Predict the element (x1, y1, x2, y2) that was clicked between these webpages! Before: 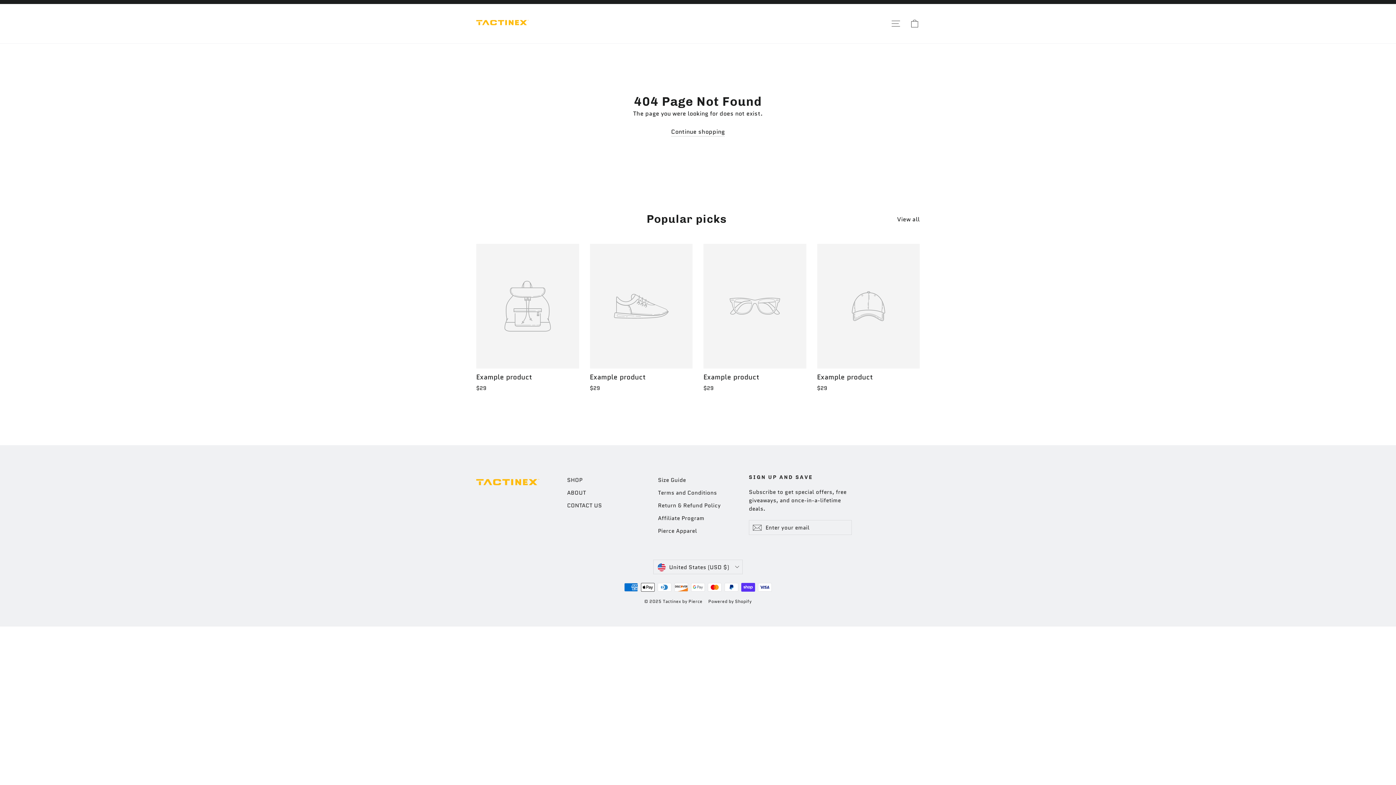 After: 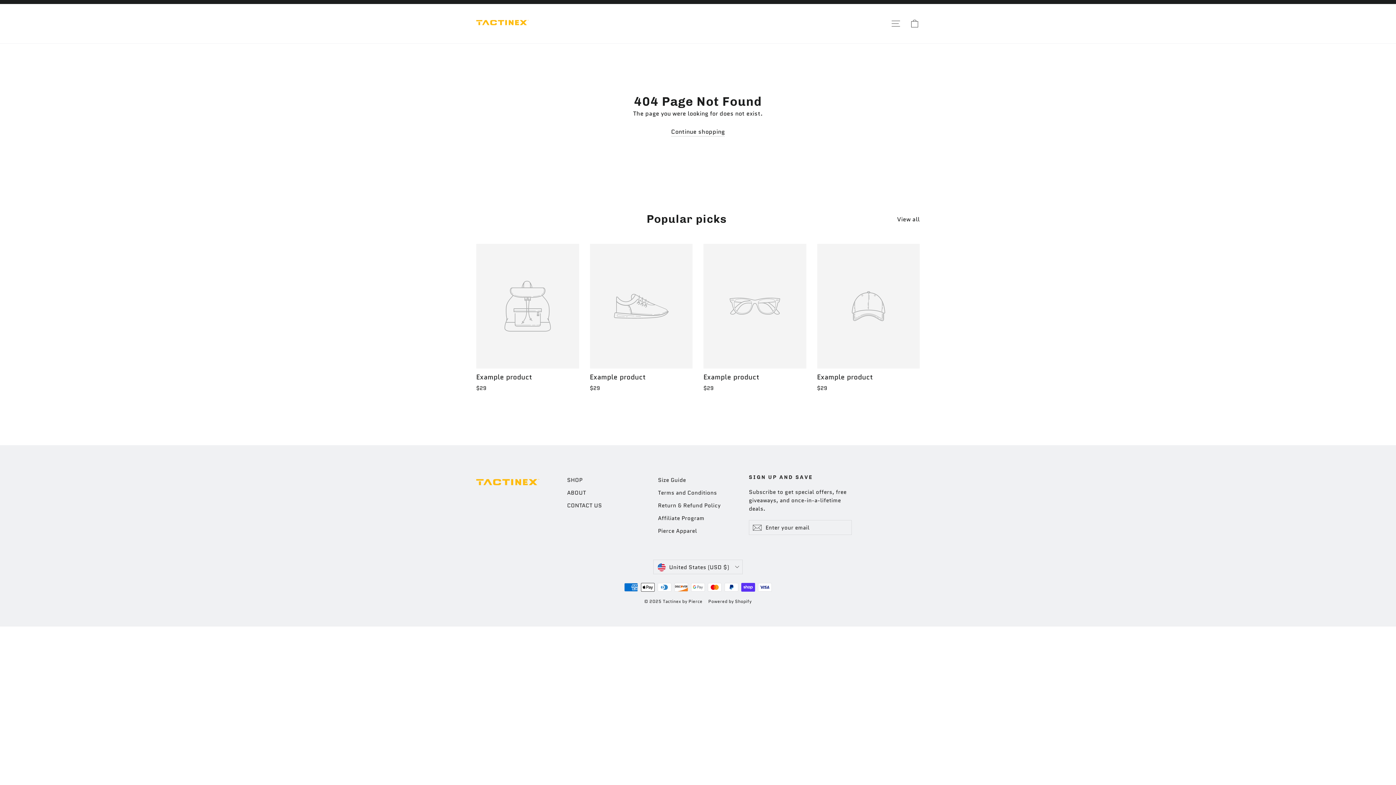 Action: label: Example product
$29 bbox: (703, 244, 806, 394)